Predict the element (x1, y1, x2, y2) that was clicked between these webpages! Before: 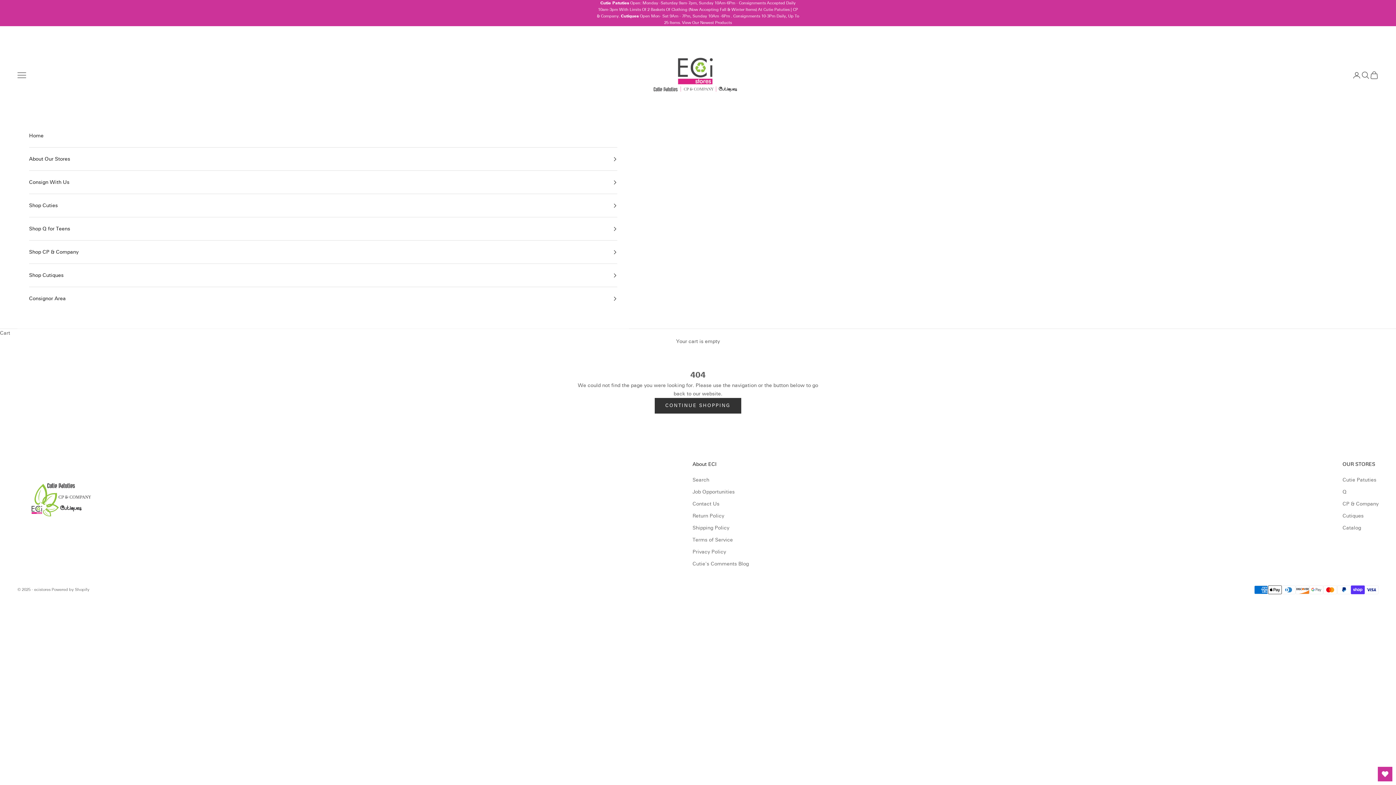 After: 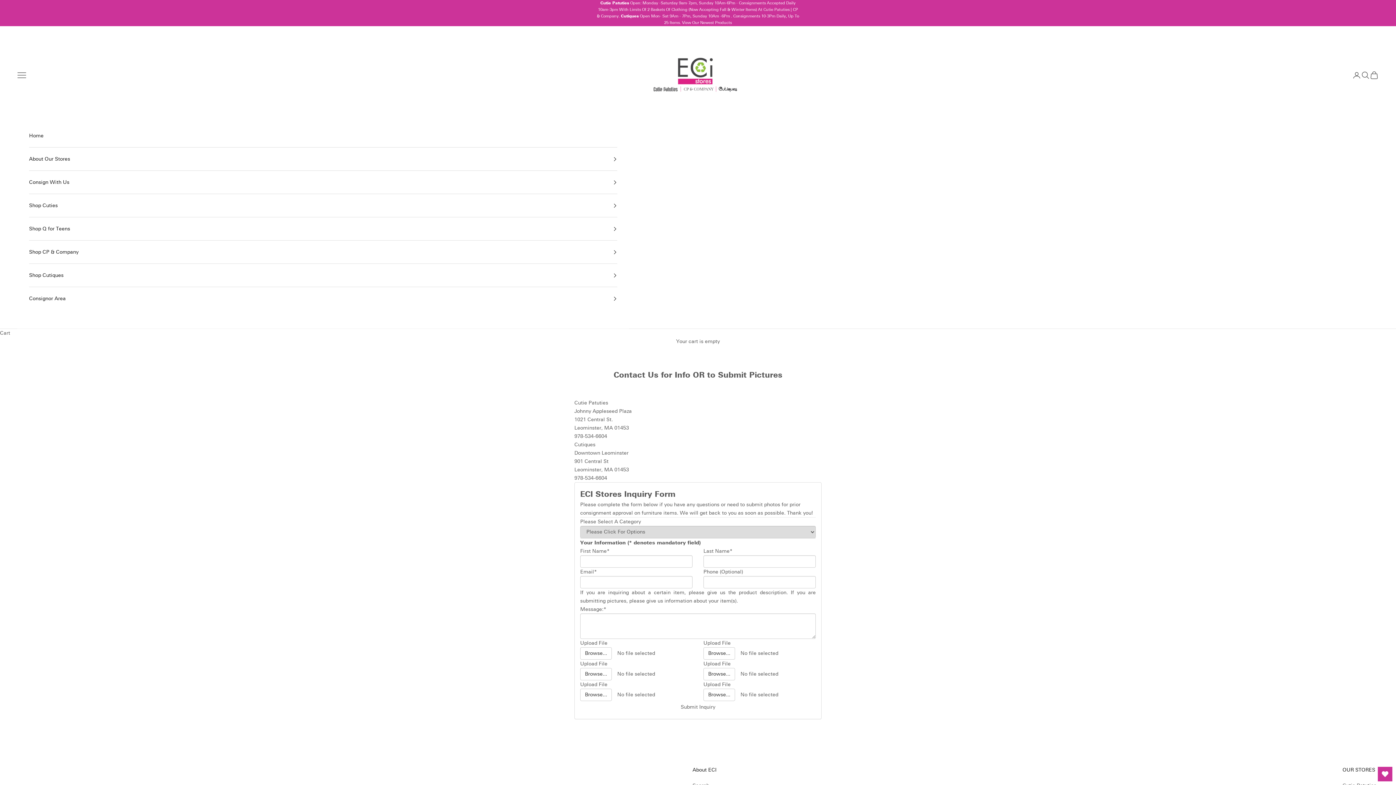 Action: label: Contact Us bbox: (692, 501, 719, 507)